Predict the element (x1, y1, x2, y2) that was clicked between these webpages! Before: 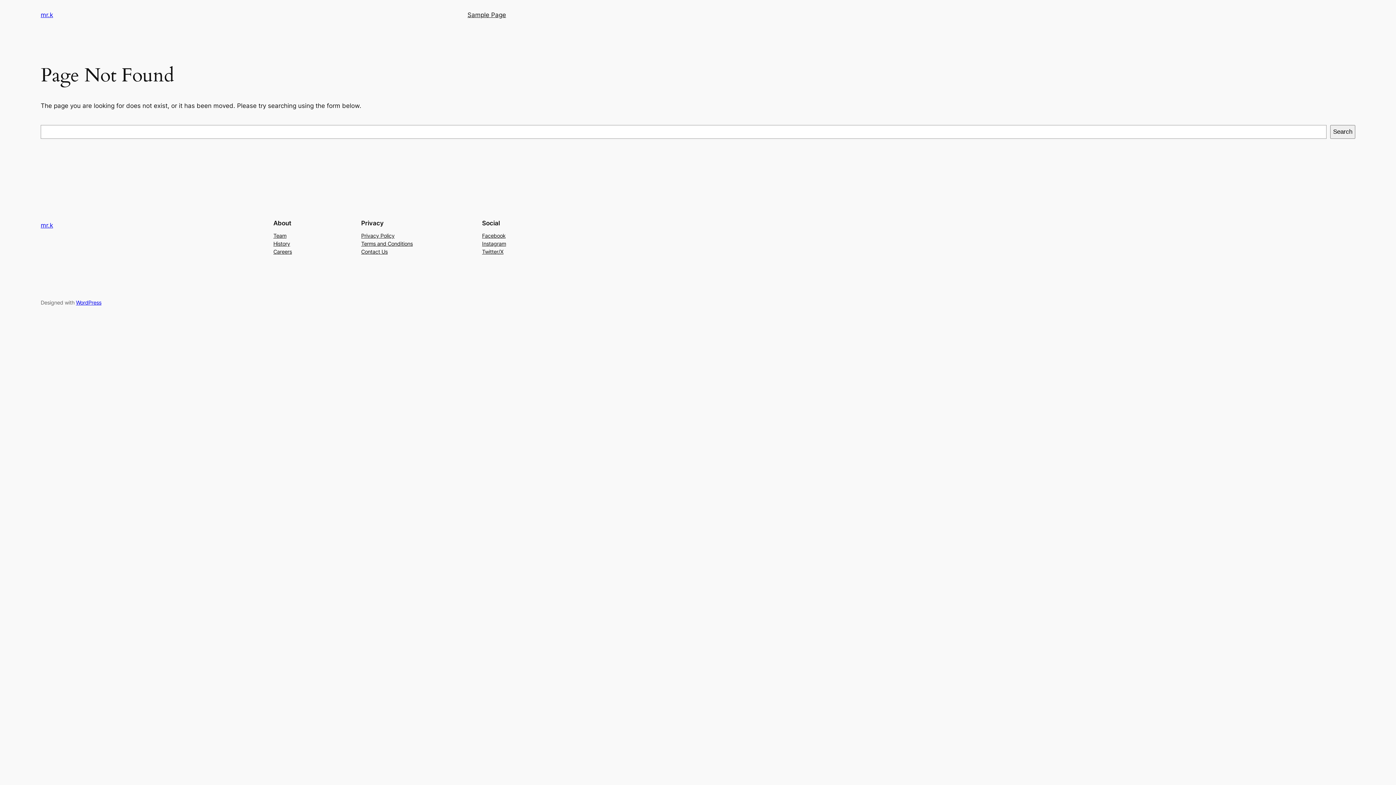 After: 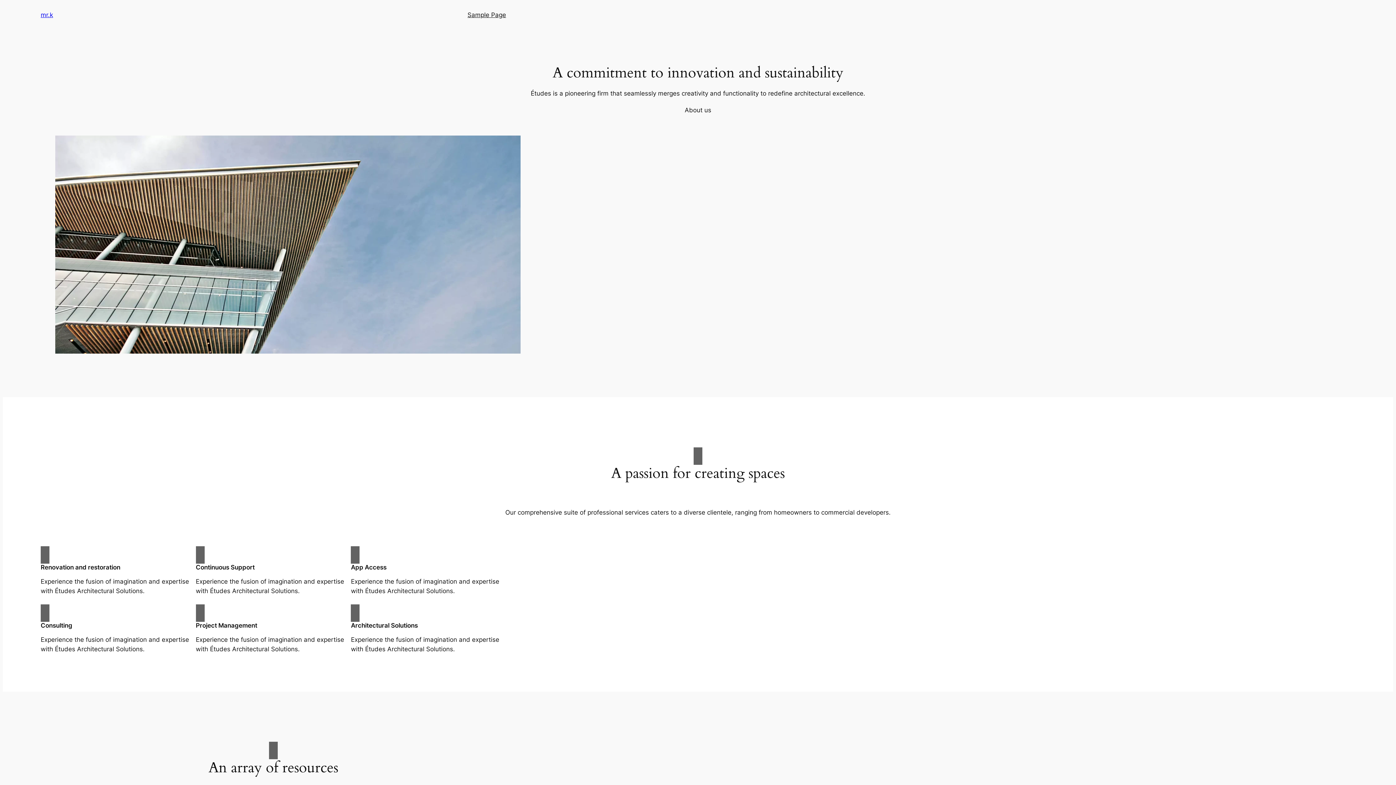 Action: label: mr.k bbox: (40, 221, 53, 229)